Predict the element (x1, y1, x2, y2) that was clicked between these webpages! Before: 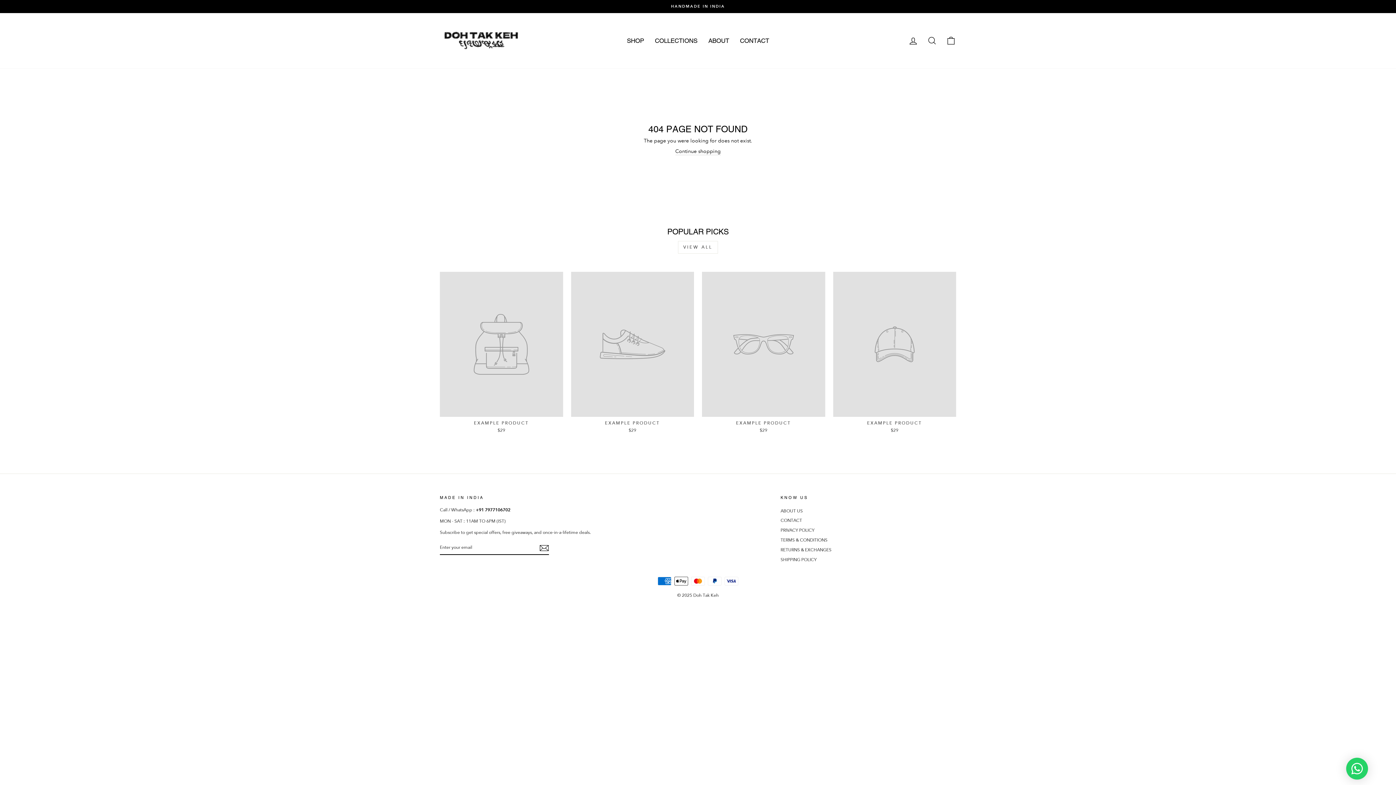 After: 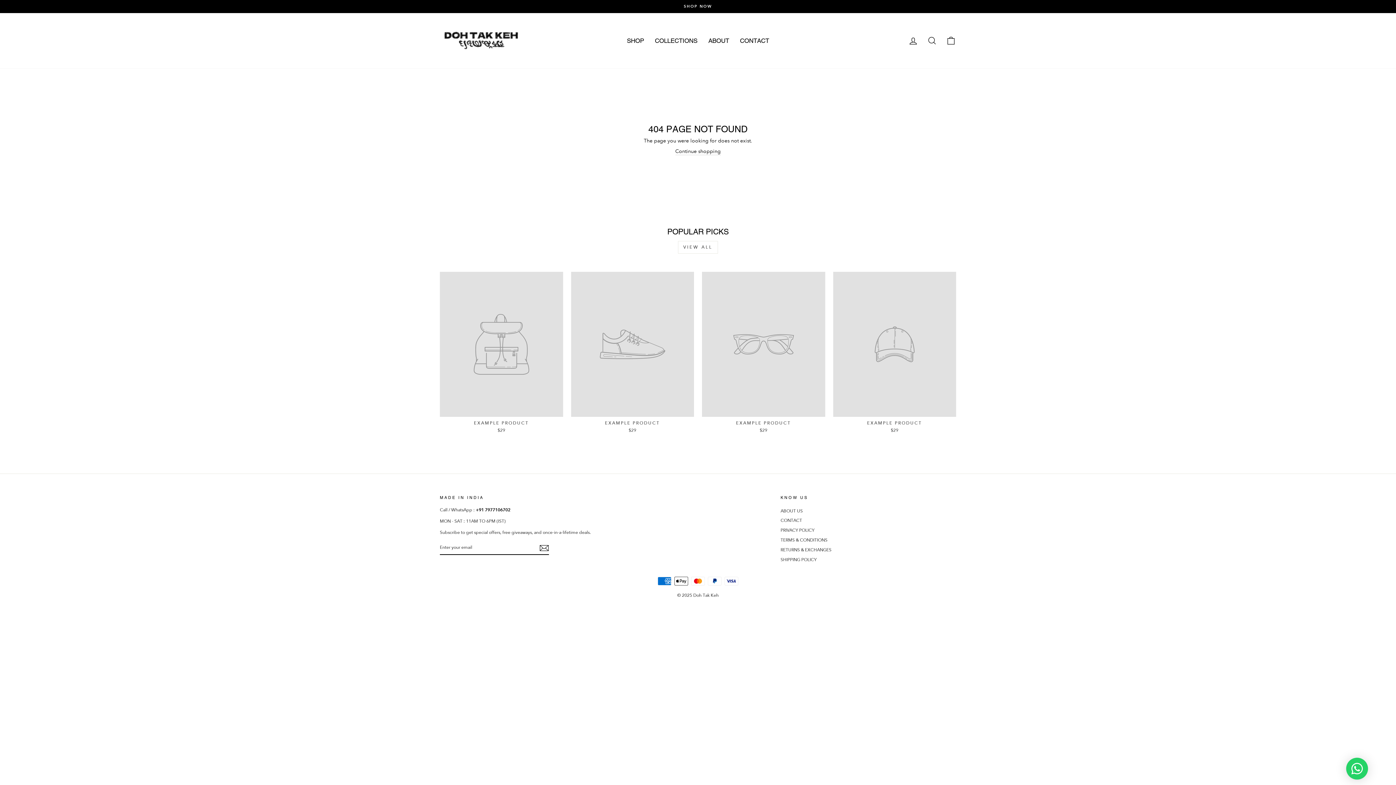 Action: bbox: (440, 272, 563, 435) label: EXAMPLE PRODUCT
$29